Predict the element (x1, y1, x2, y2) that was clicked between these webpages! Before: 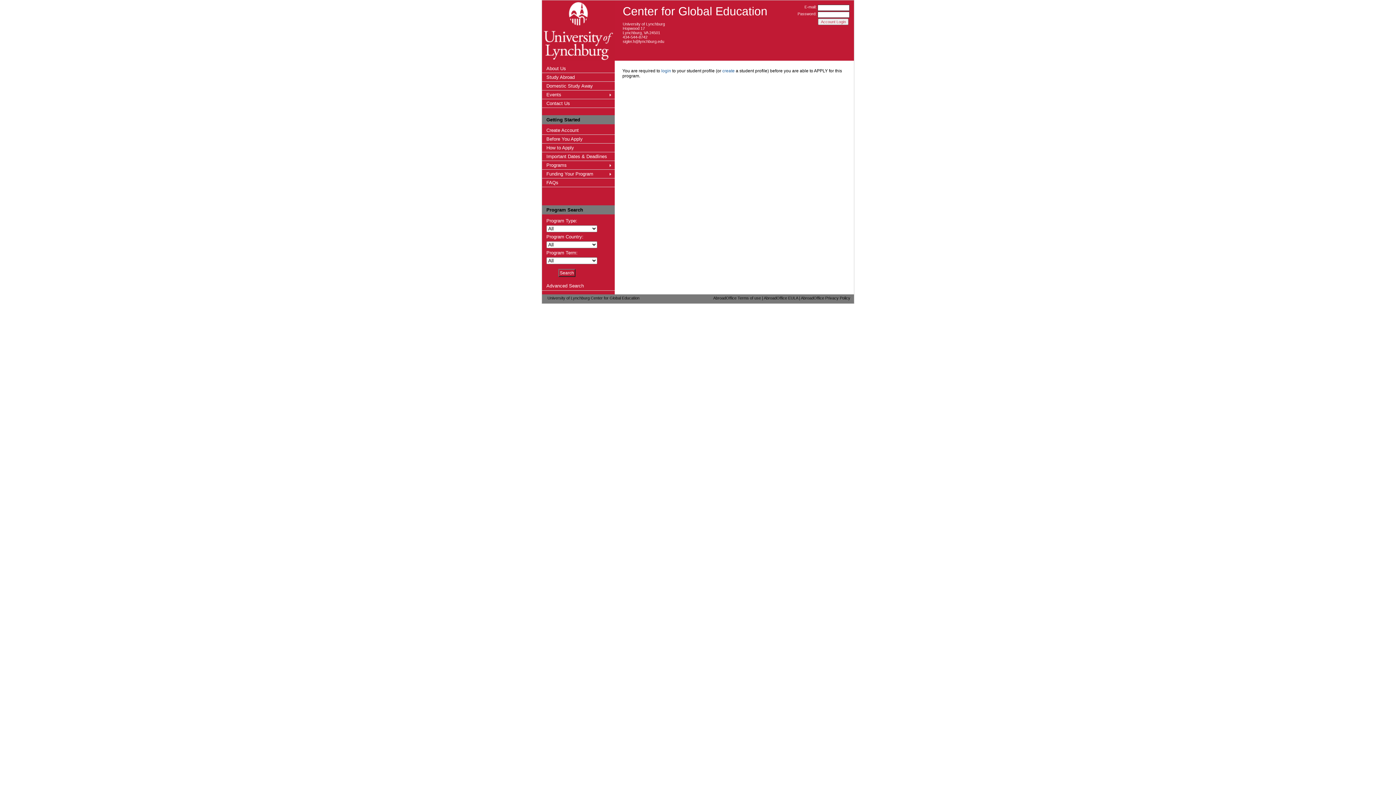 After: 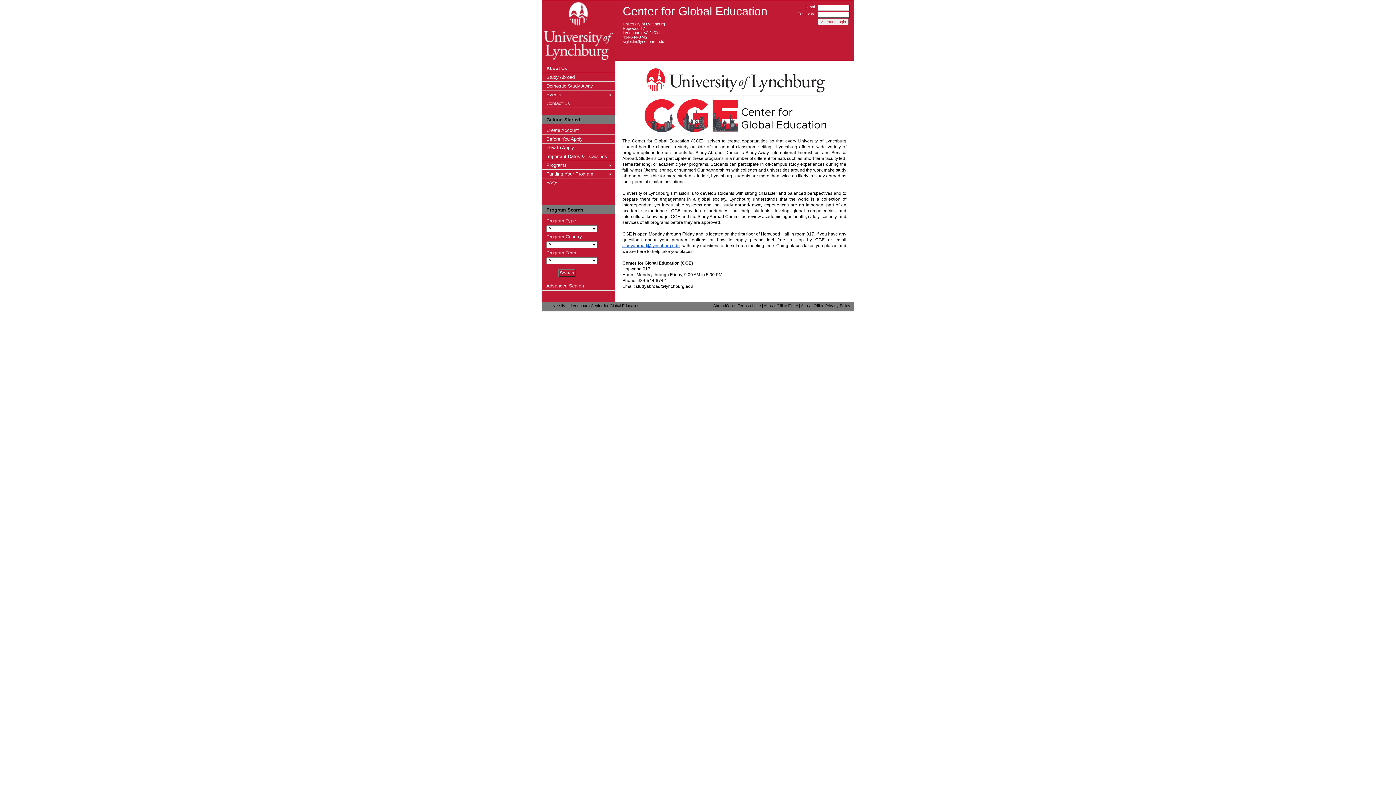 Action: bbox: (542, 64, 614, 73) label: About Us